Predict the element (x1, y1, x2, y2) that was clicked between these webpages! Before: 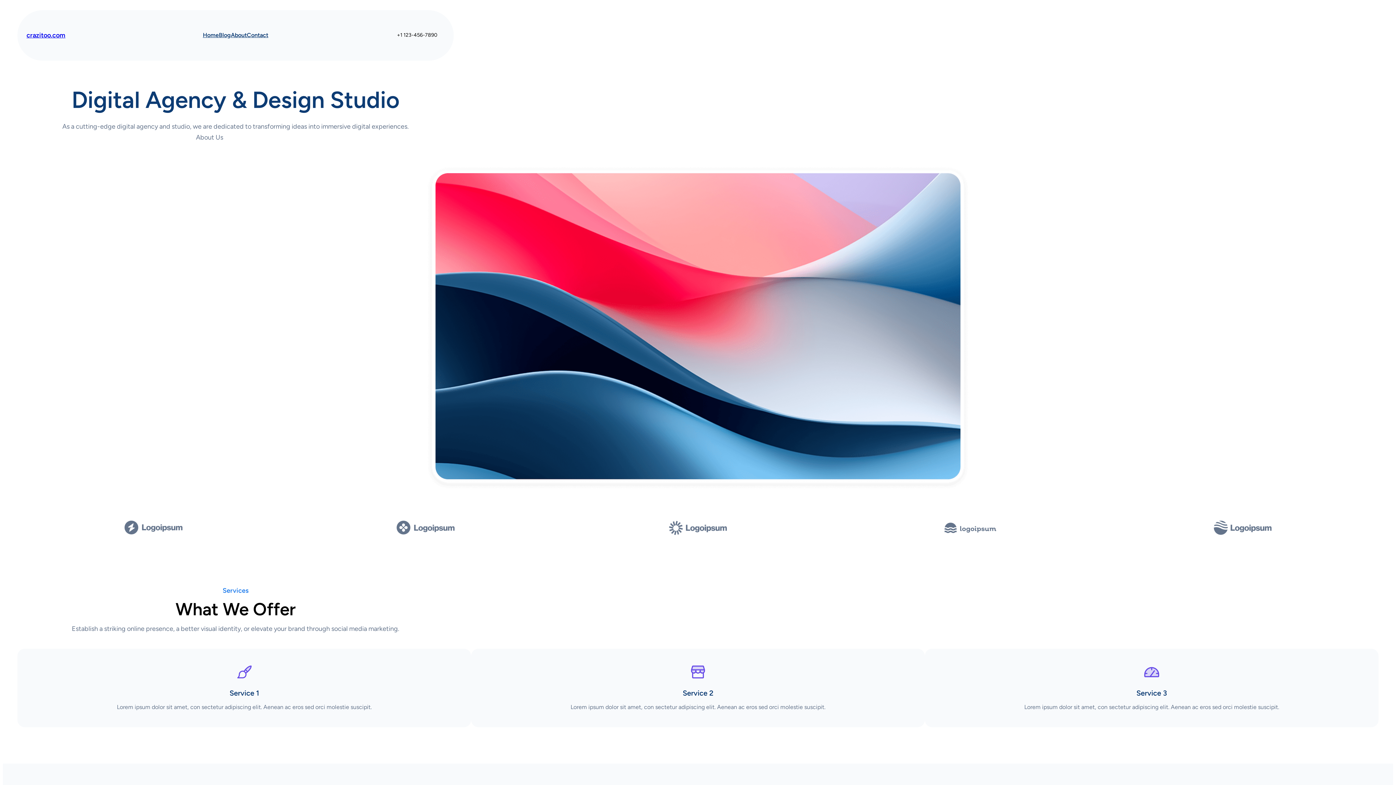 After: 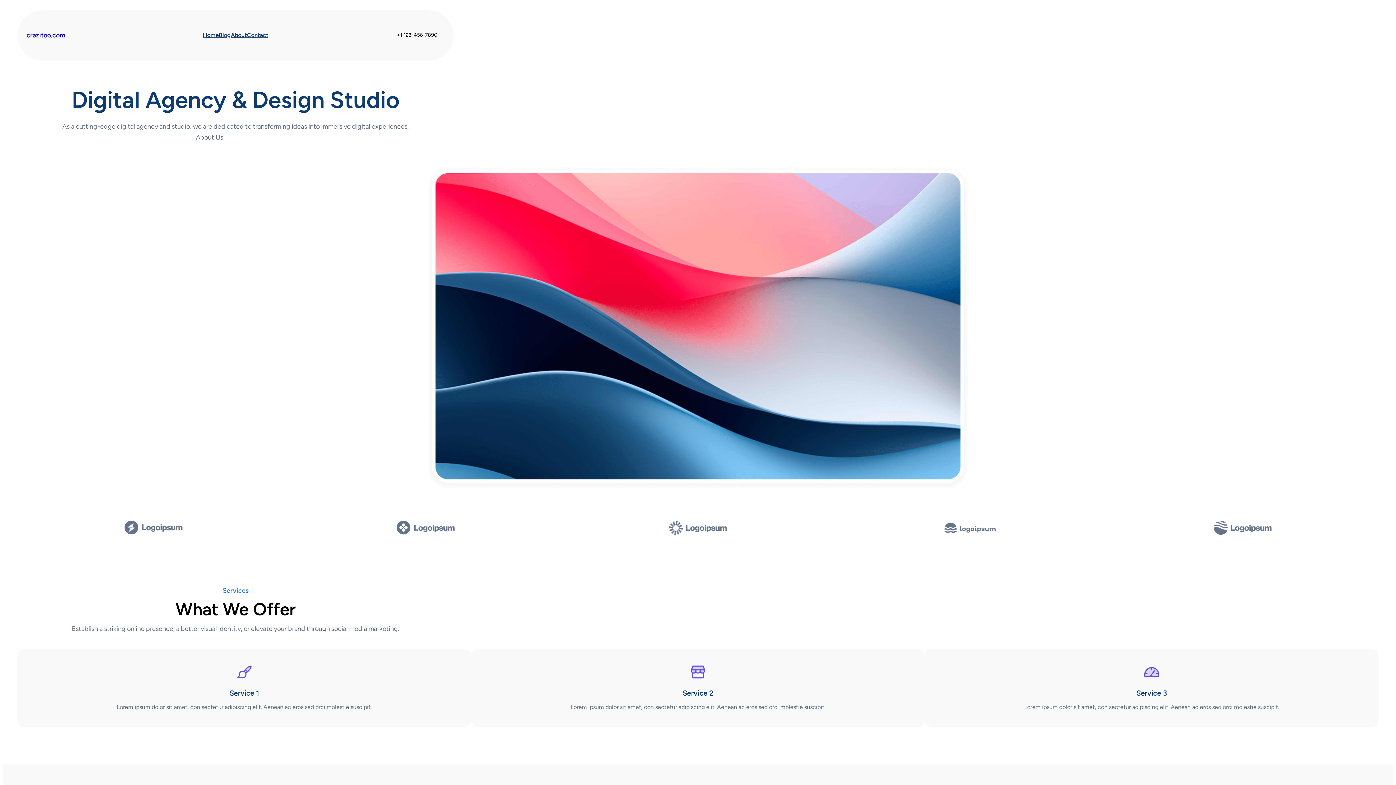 Action: label: About bbox: (230, 29, 246, 40)